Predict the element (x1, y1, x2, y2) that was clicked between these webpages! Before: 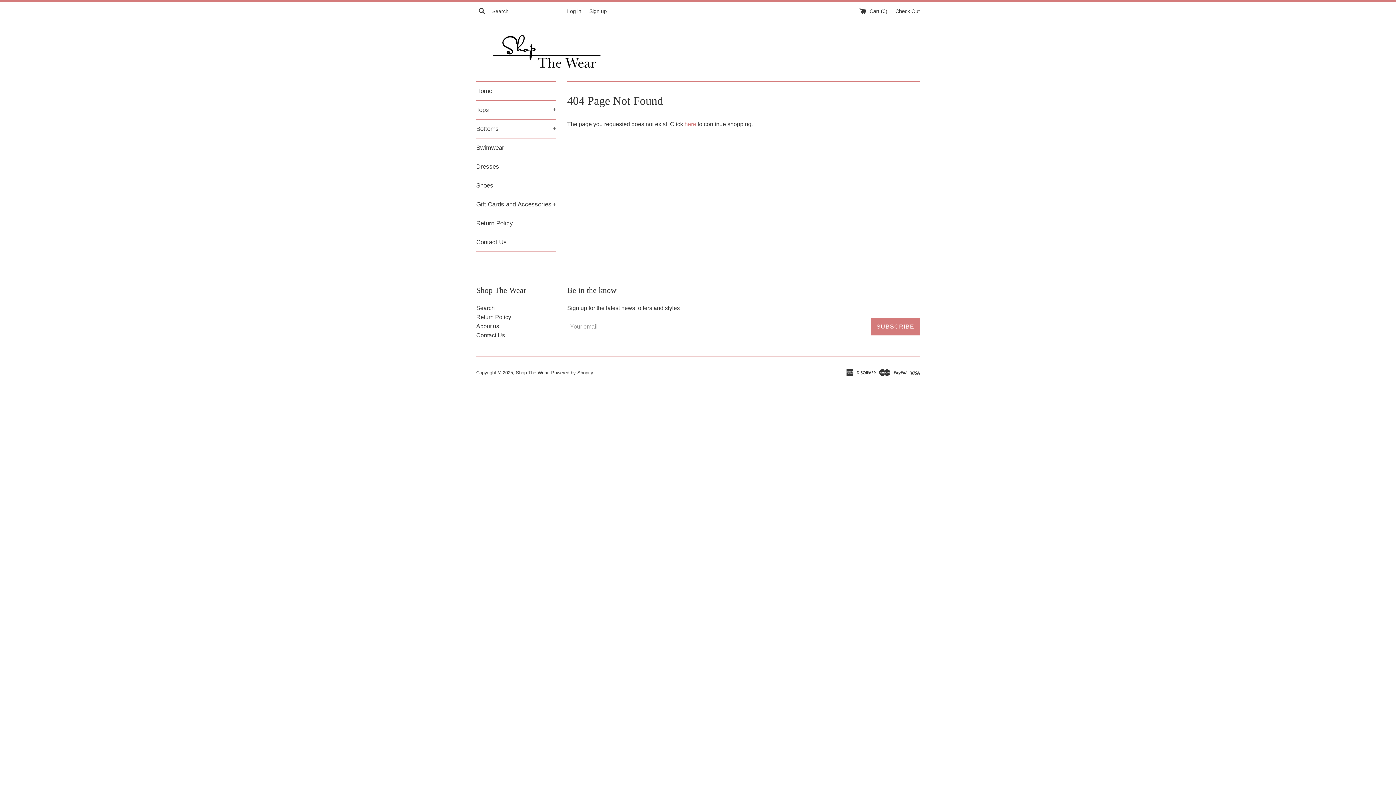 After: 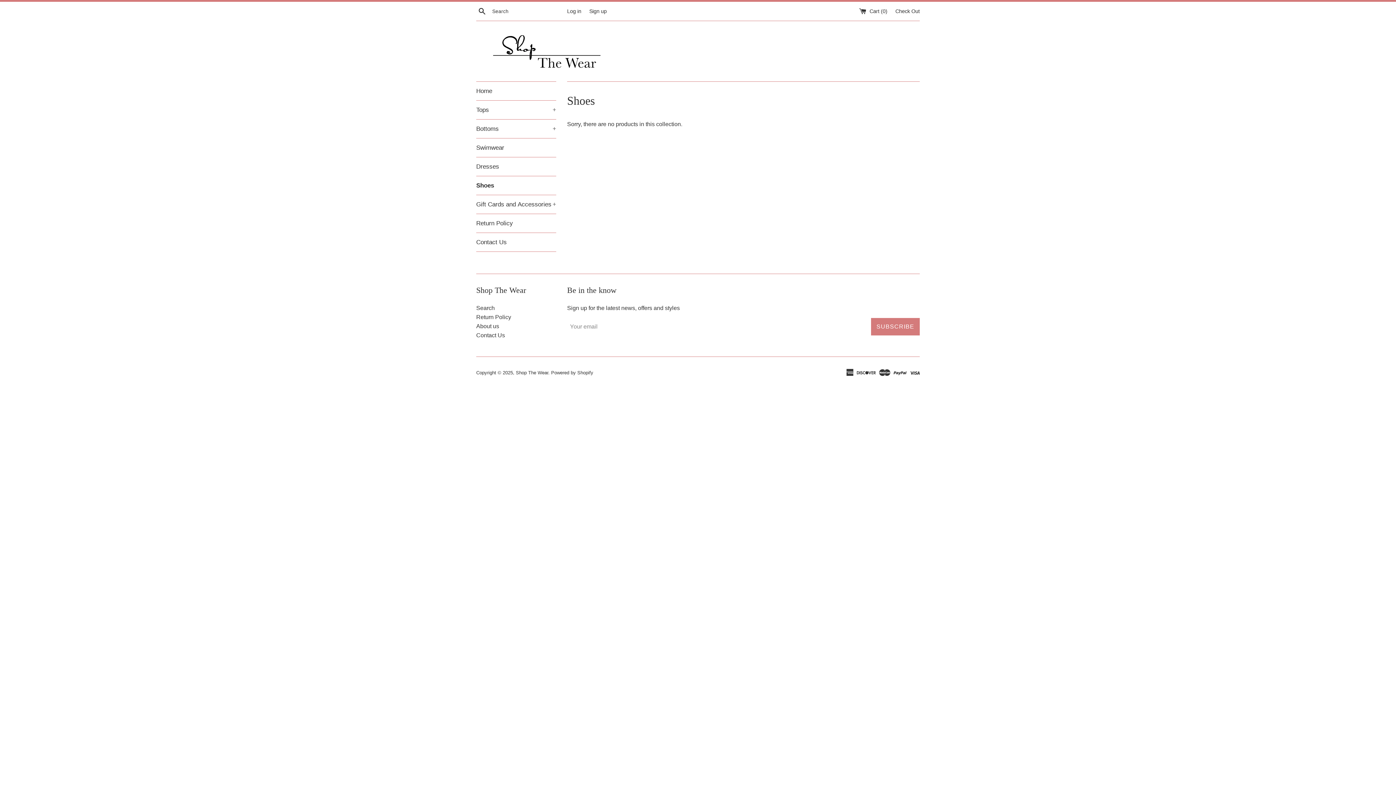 Action: bbox: (476, 176, 556, 194) label: Shoes